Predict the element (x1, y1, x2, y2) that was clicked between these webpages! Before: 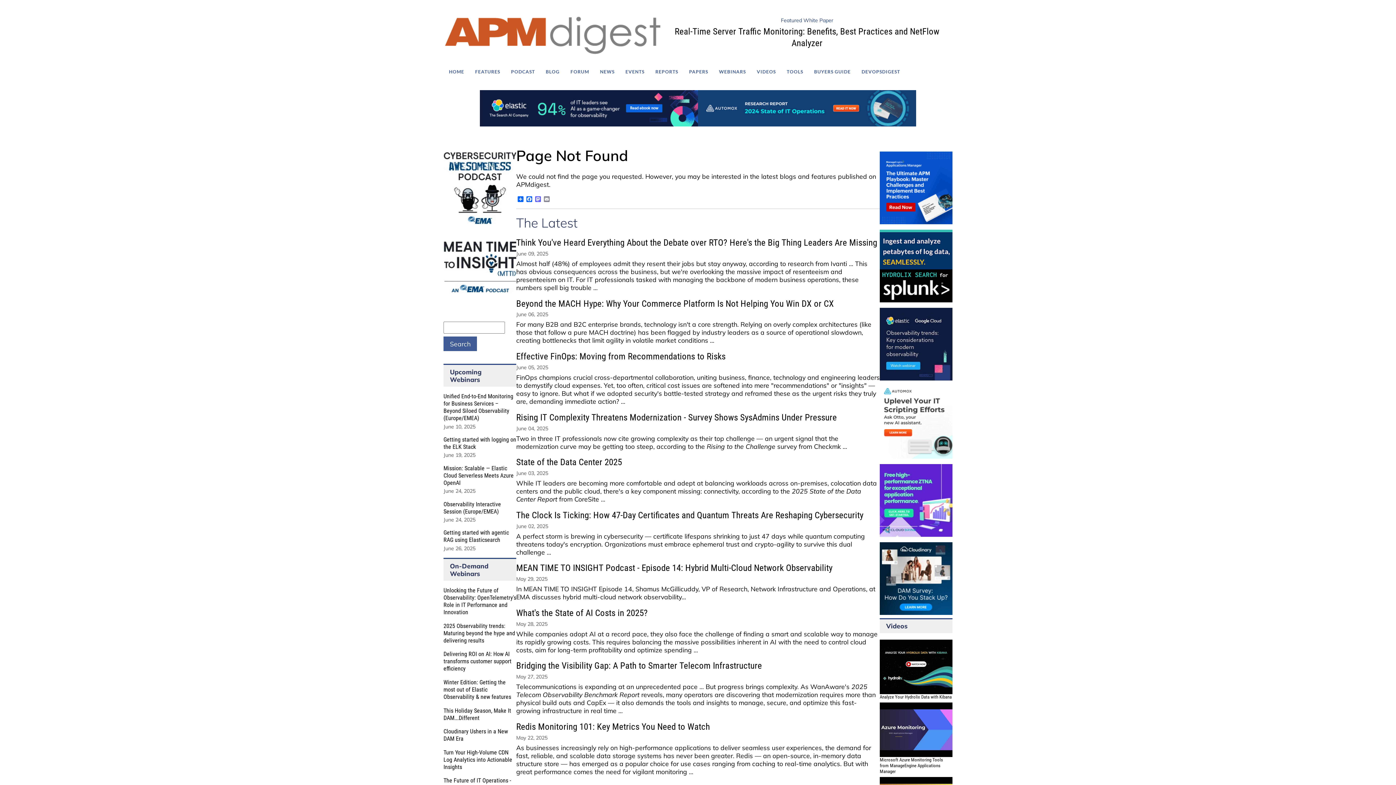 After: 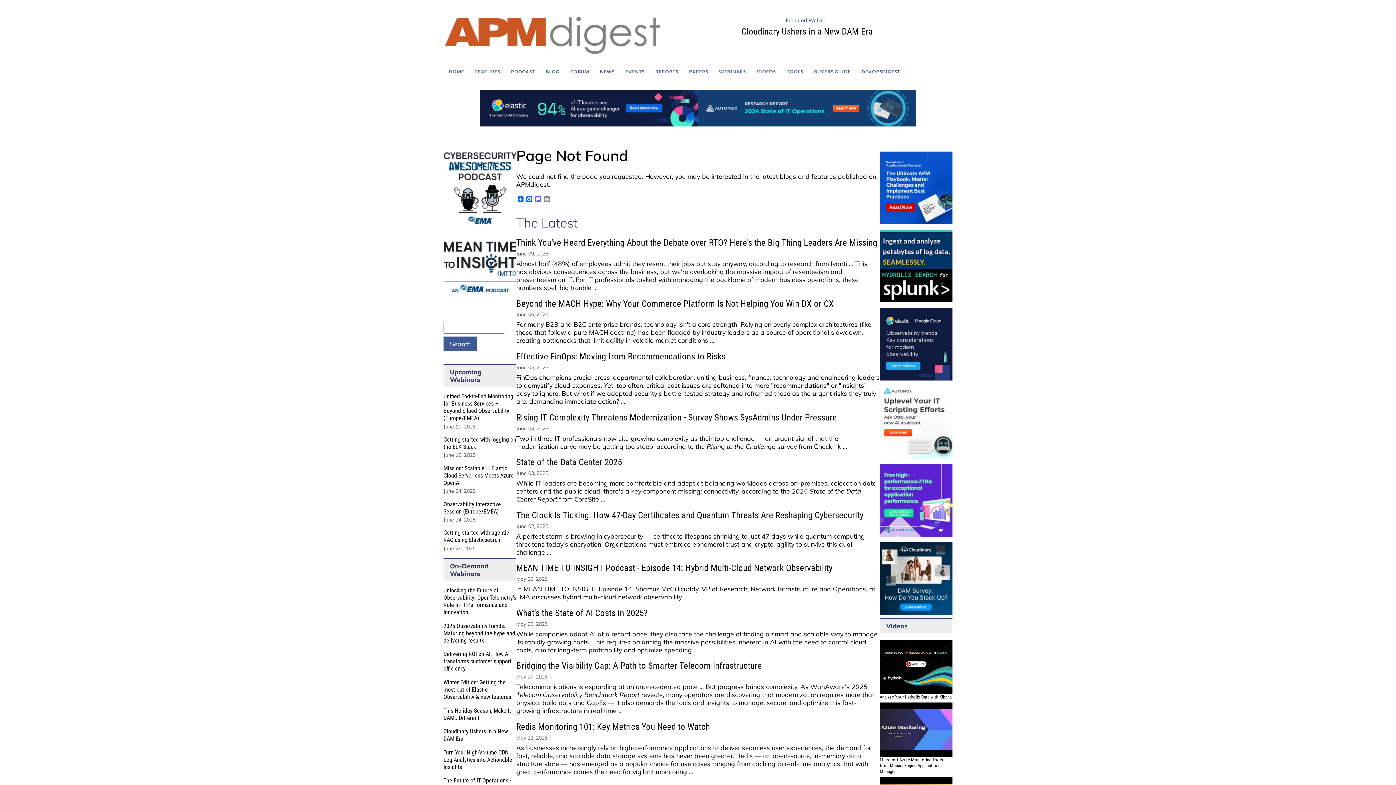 Action: bbox: (880, 386, 952, 458)